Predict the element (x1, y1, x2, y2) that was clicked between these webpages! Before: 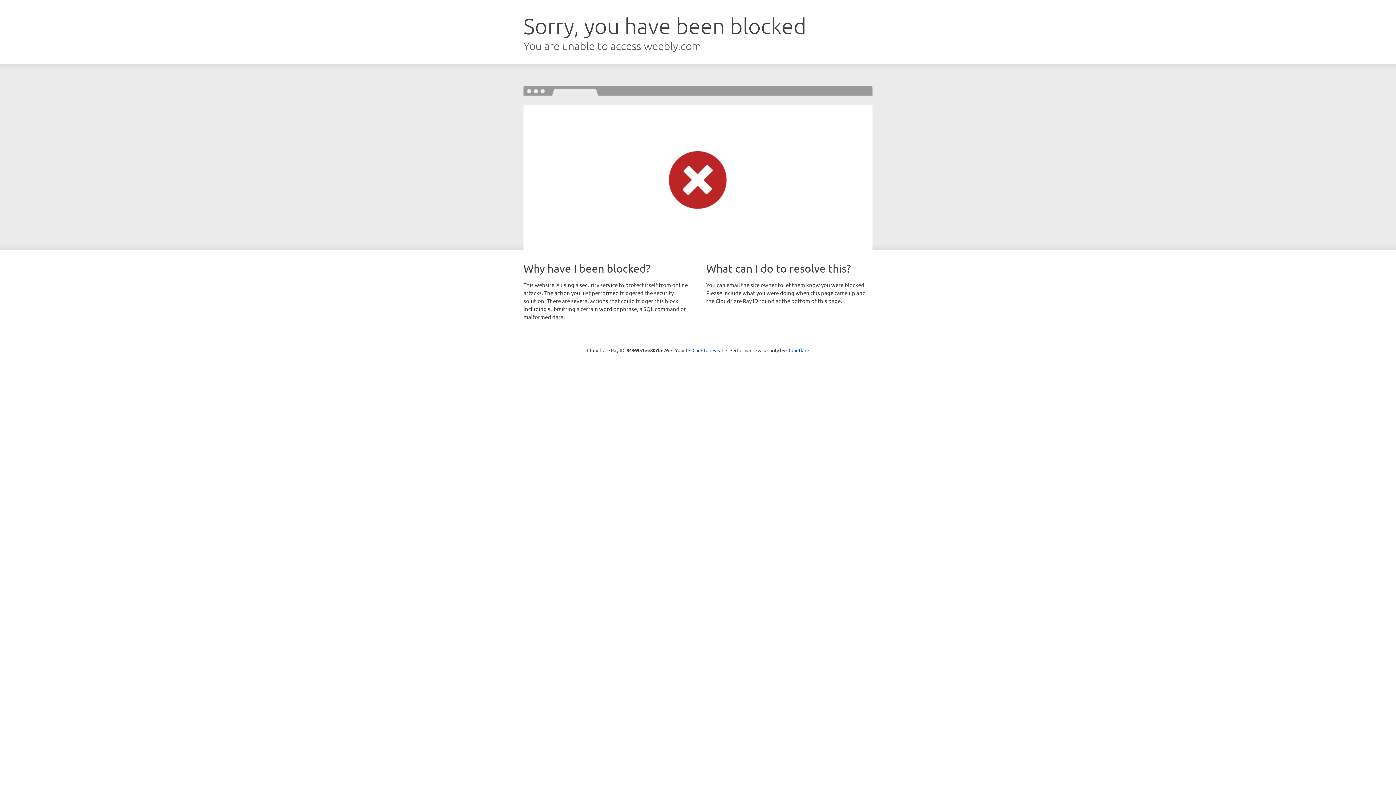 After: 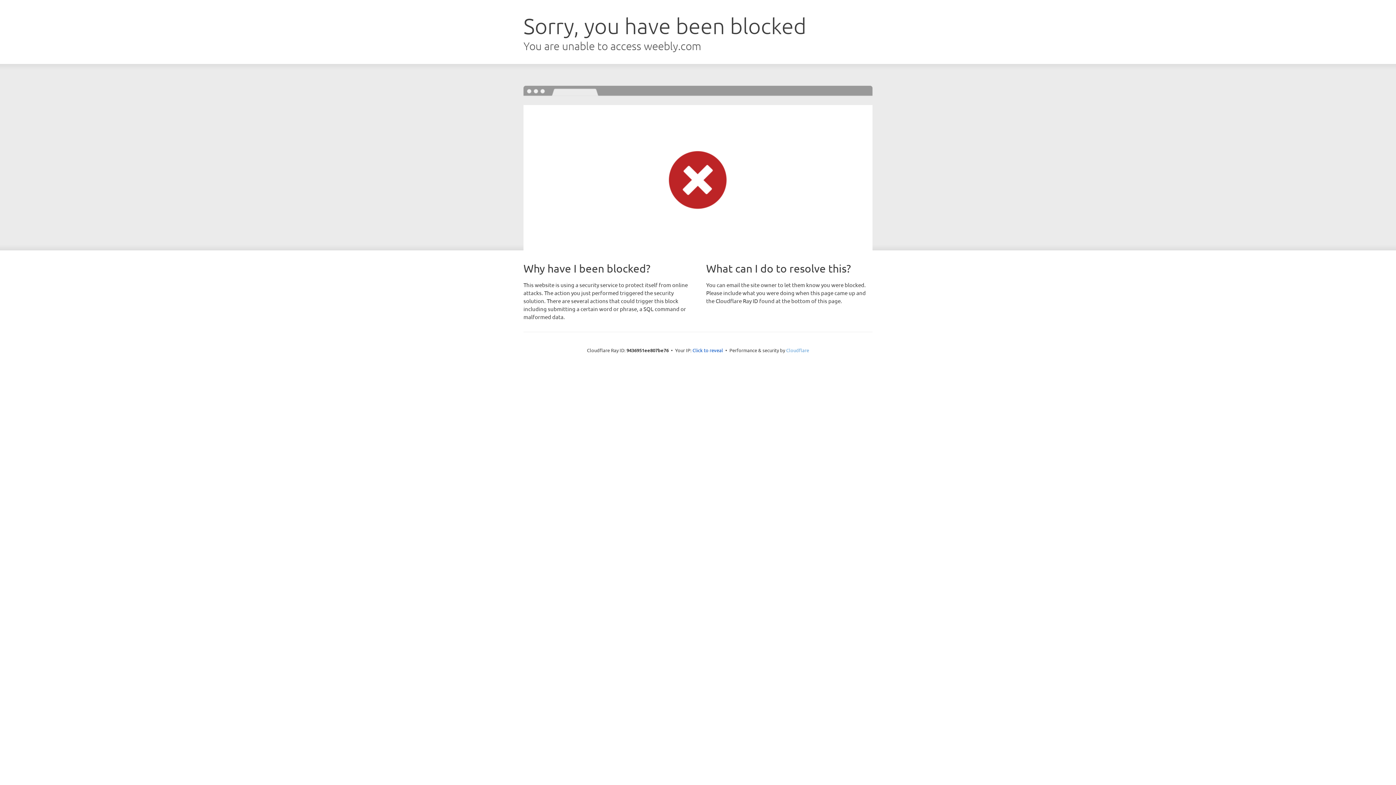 Action: label: Cloudflare bbox: (786, 347, 809, 353)